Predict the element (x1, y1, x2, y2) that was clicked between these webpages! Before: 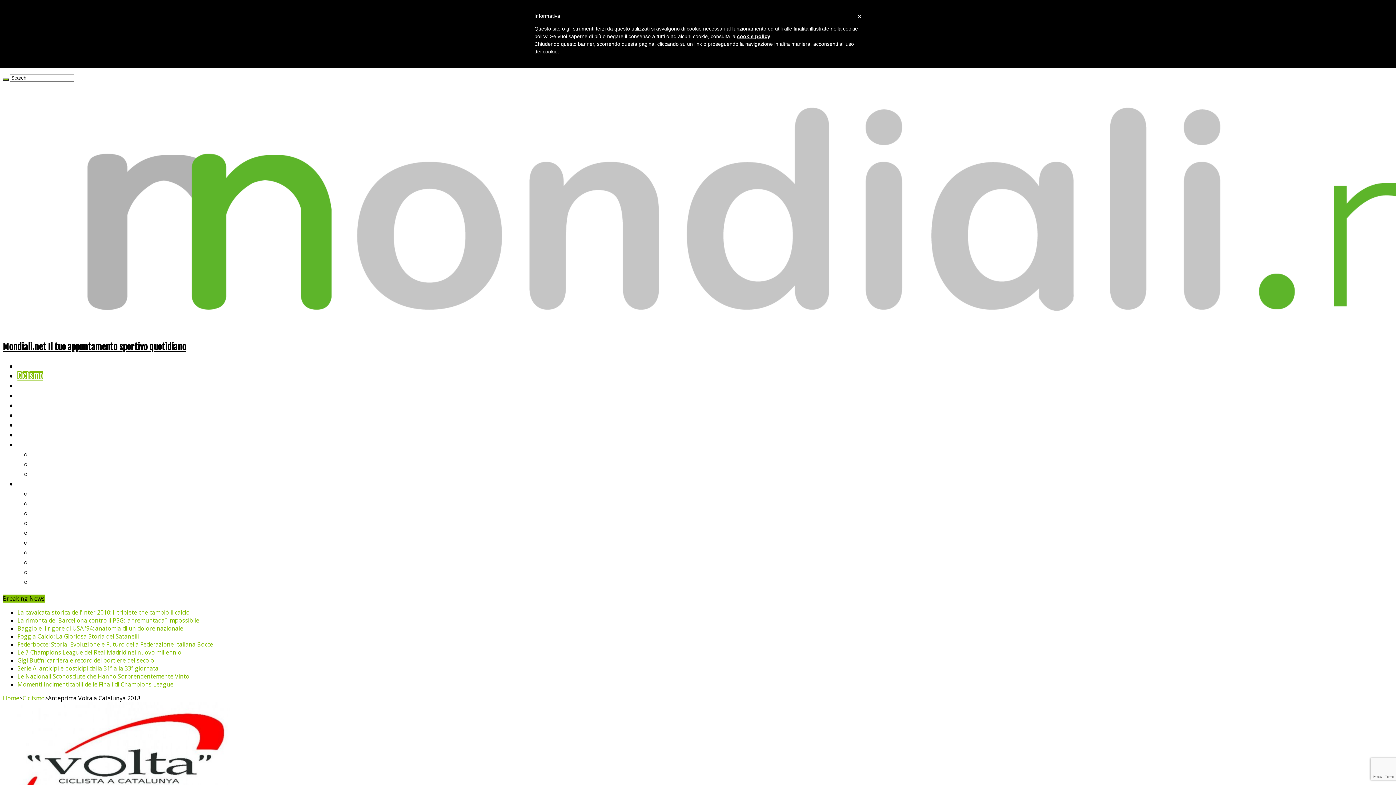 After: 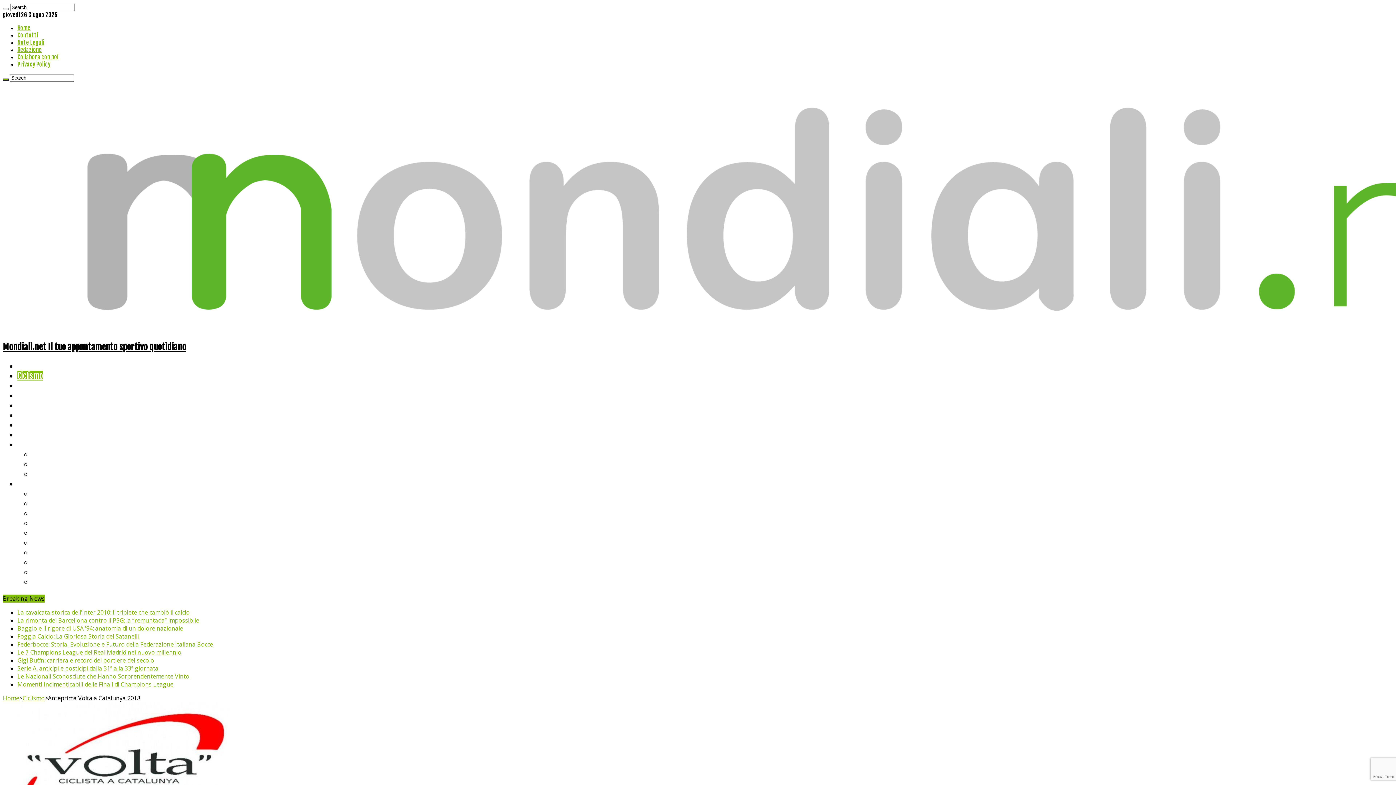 Action: label: Classifiche bbox: (17, 478, 50, 488)